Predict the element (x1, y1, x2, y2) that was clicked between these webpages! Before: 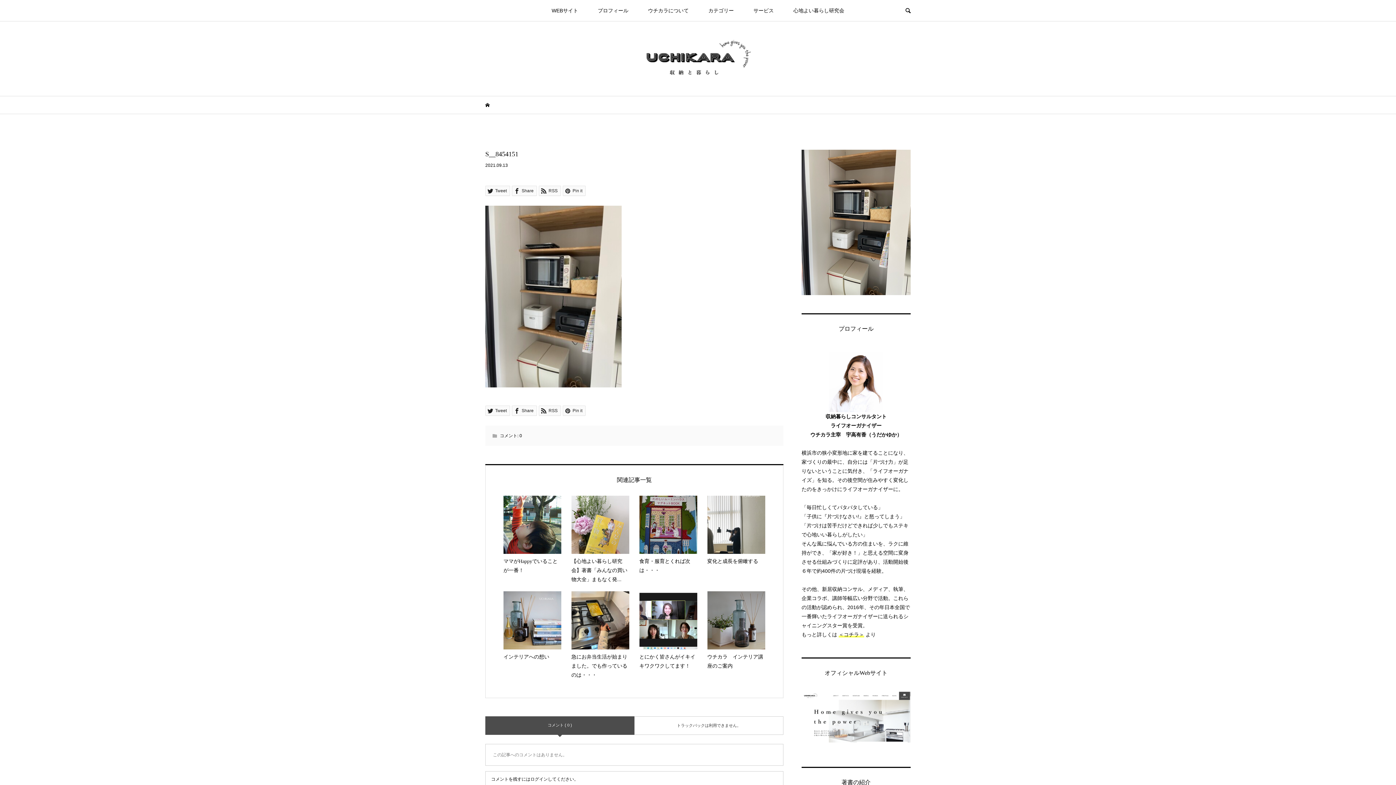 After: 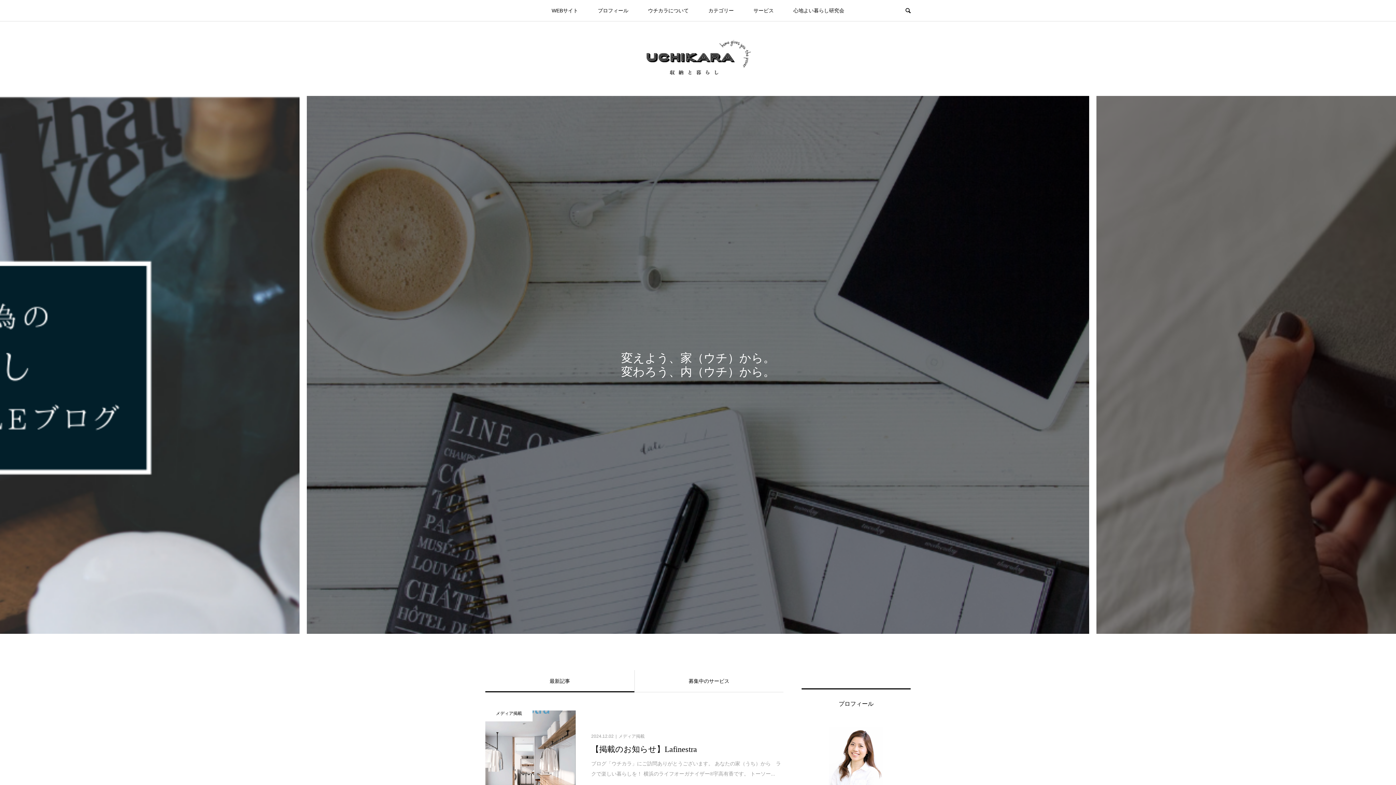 Action: bbox: (485, 102, 489, 108)